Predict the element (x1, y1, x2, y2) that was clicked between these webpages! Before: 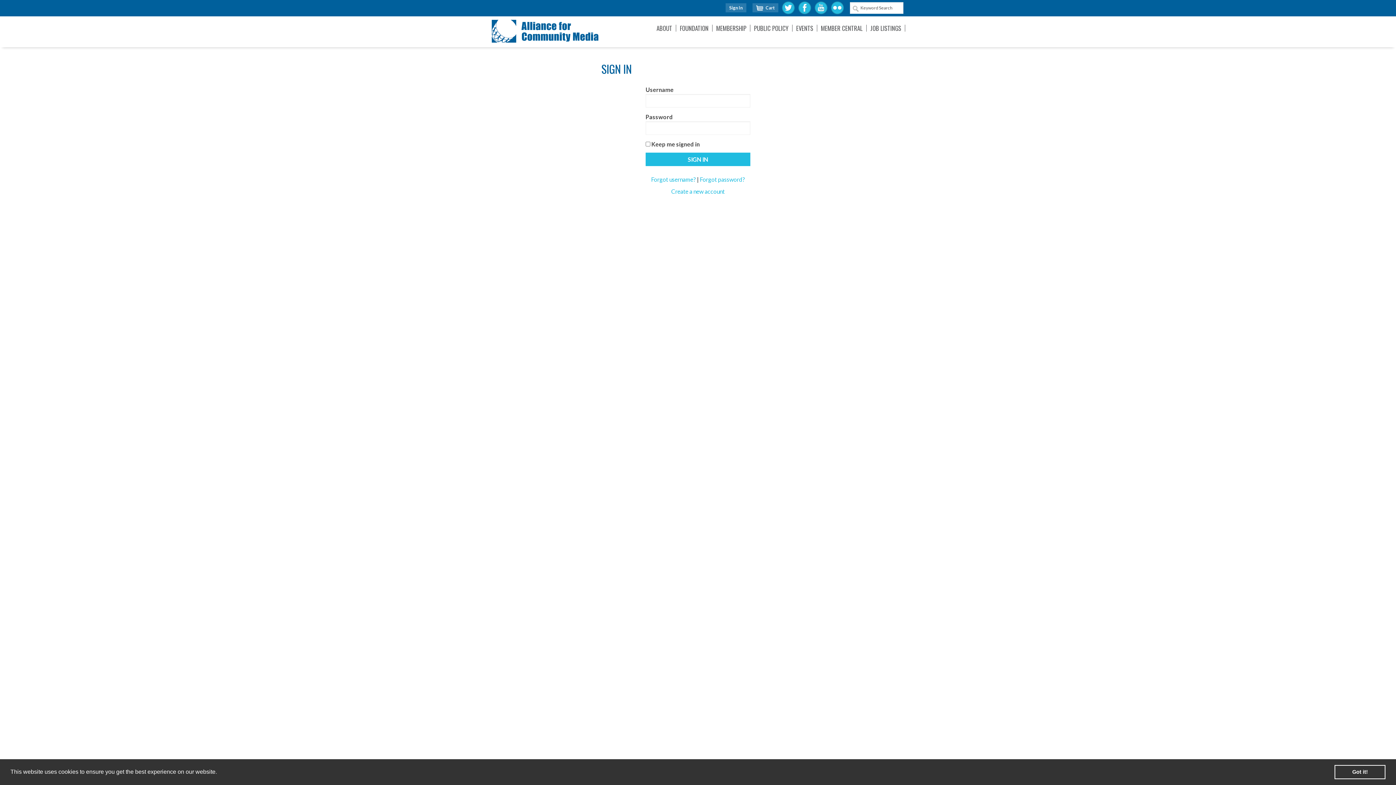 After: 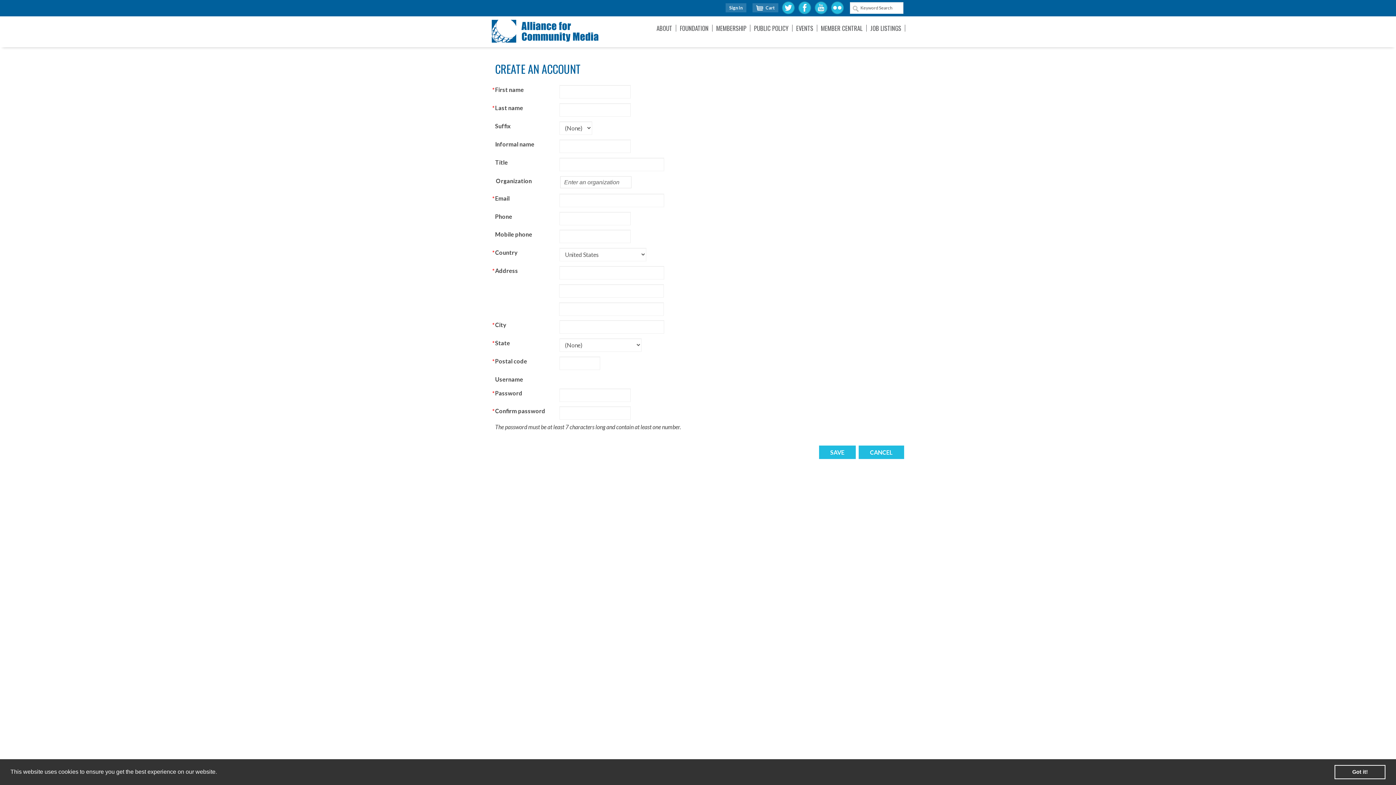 Action: label: Create a new account bbox: (671, 188, 724, 194)